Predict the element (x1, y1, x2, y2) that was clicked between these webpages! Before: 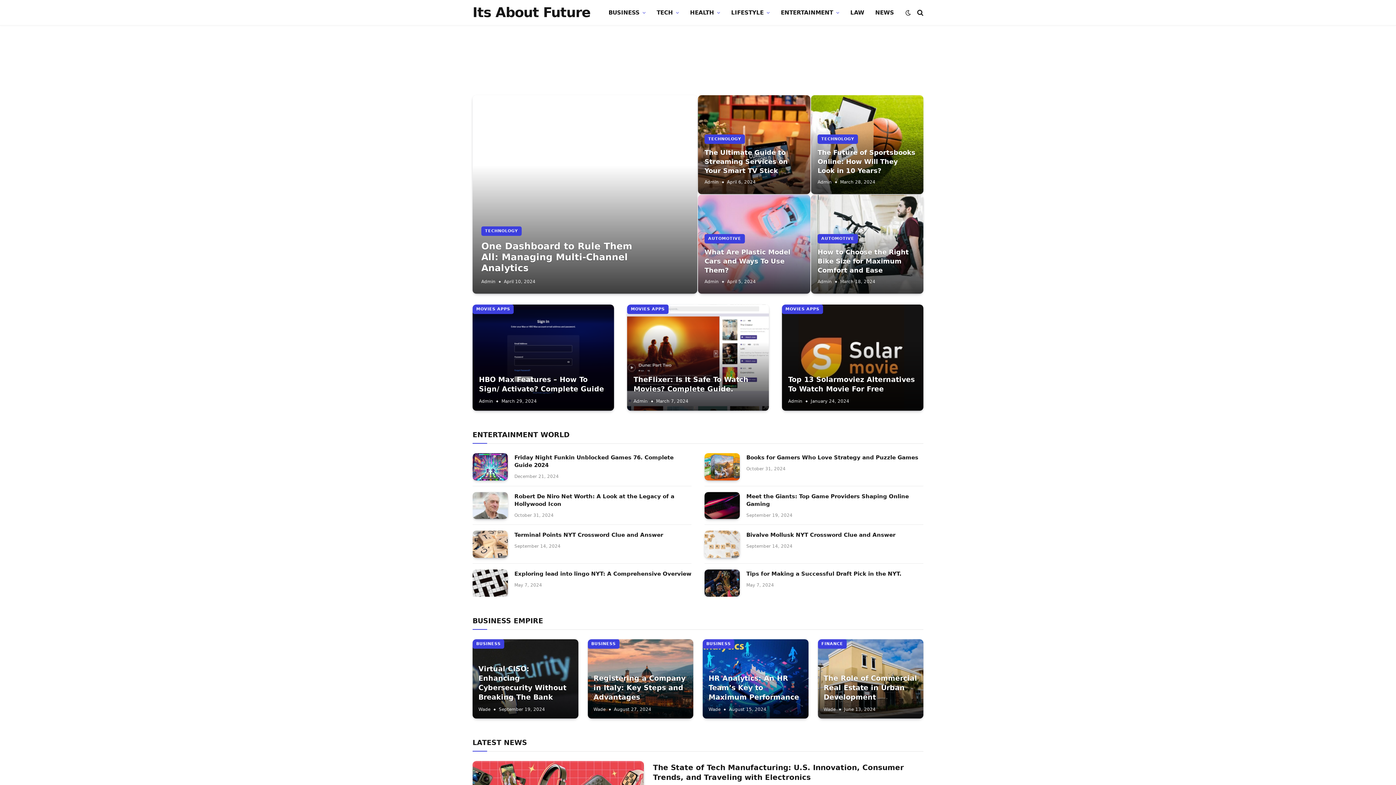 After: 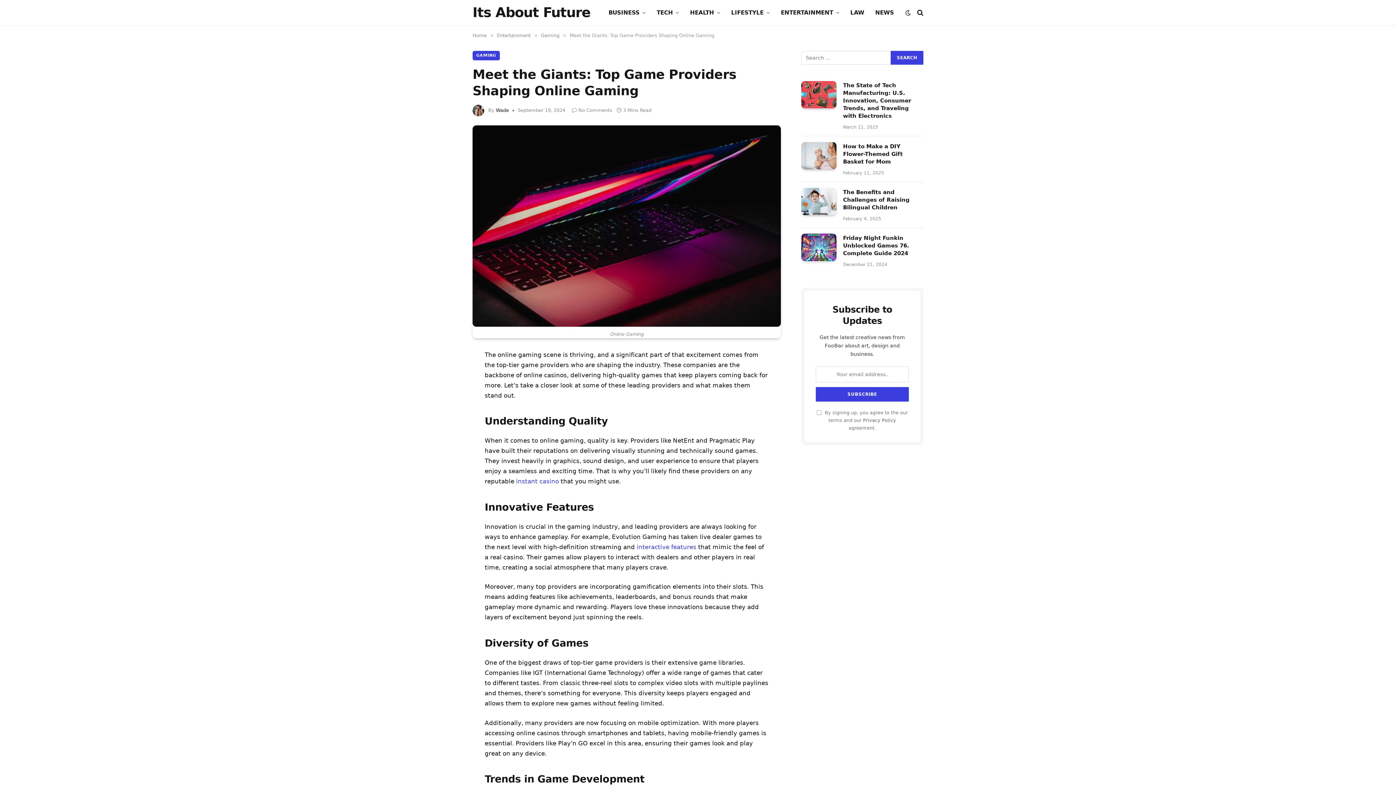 Action: bbox: (746, 492, 923, 508) label: Meet the Giants: Top Game Providers Shaping Online Gaming